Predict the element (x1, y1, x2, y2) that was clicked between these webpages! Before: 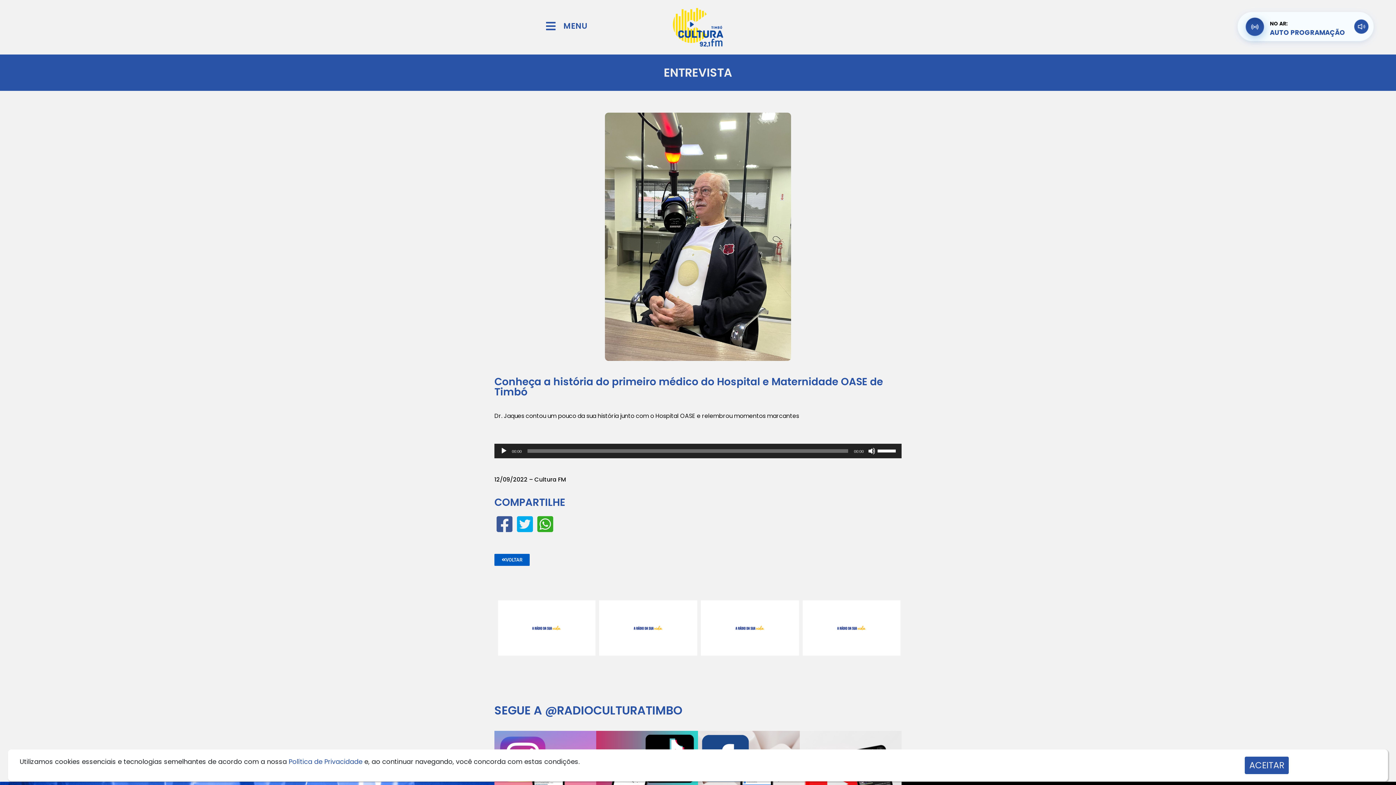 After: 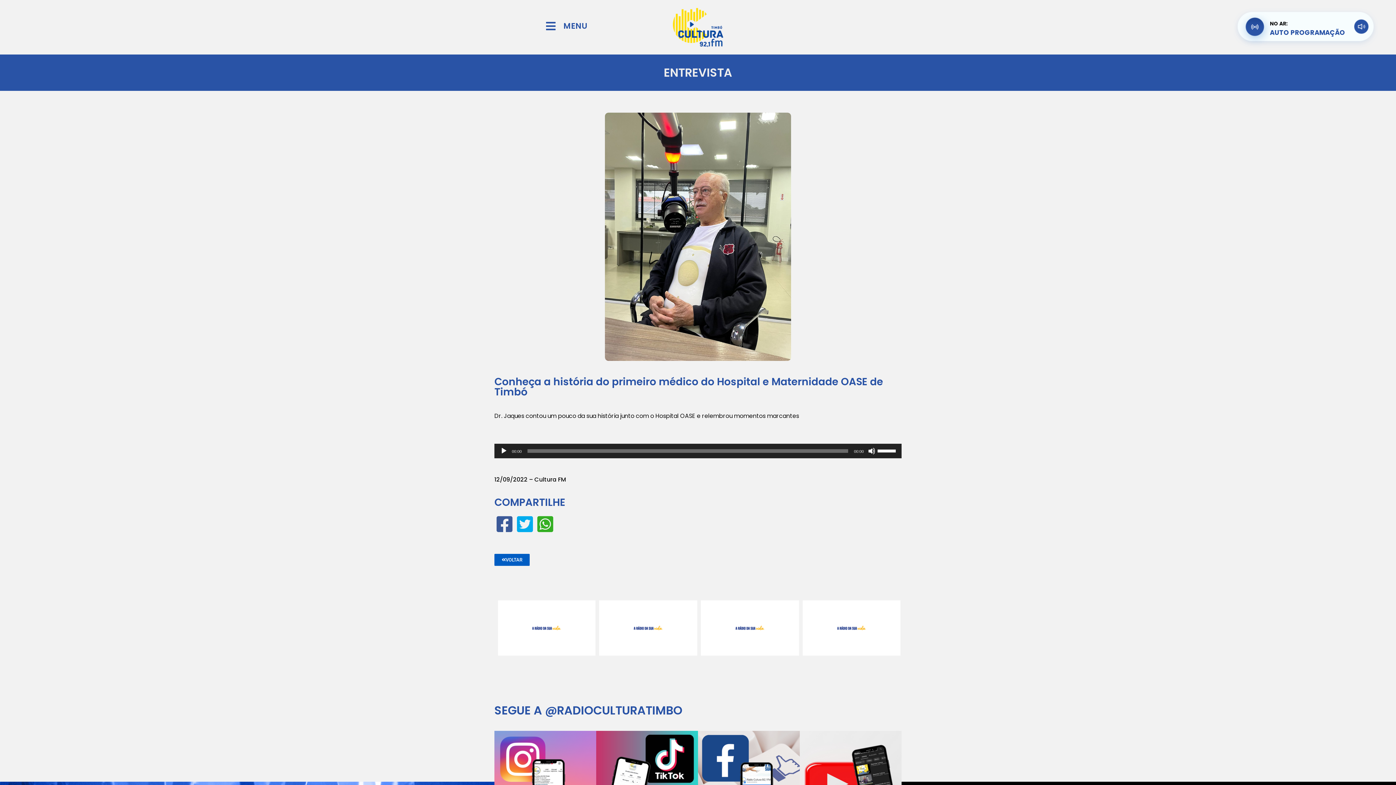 Action: label: ACEITAR bbox: (1245, 757, 1289, 774)